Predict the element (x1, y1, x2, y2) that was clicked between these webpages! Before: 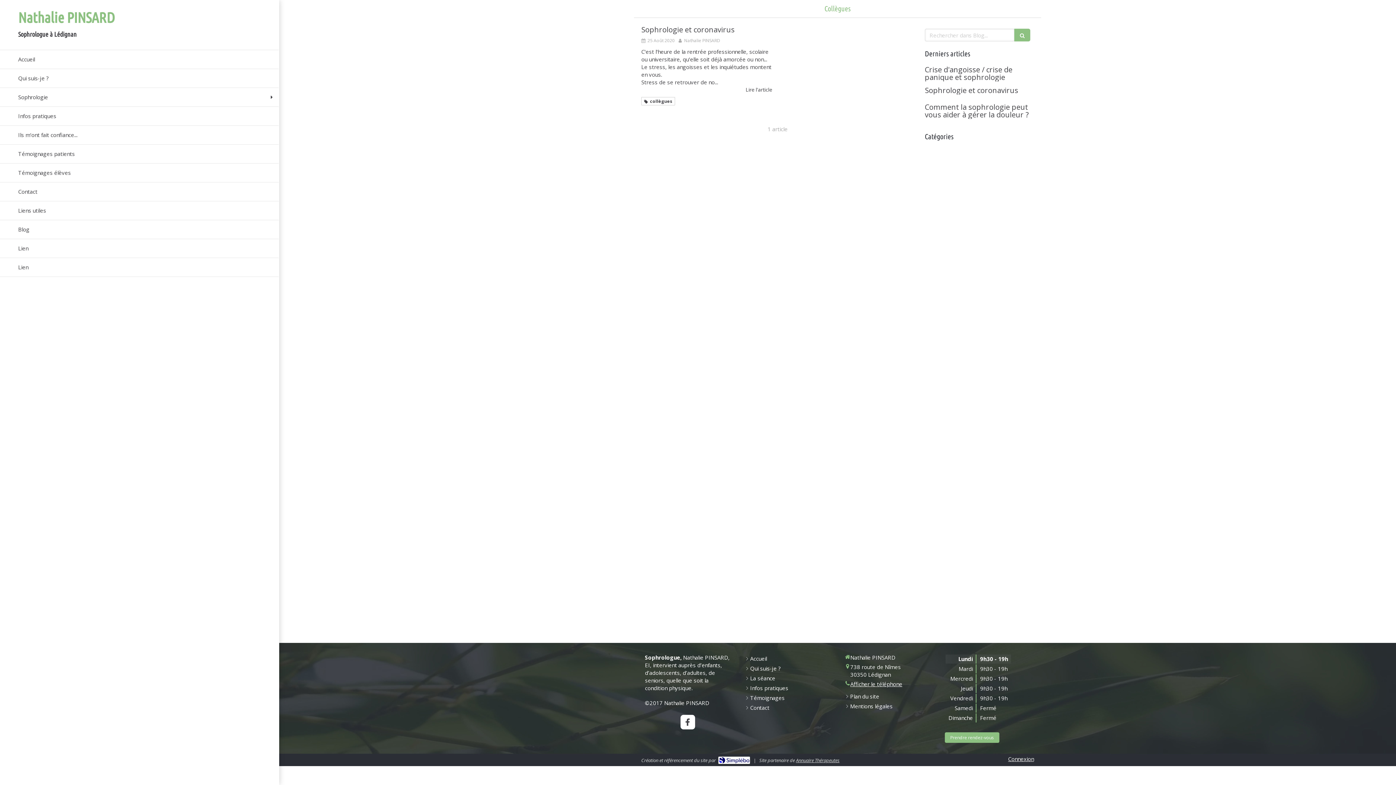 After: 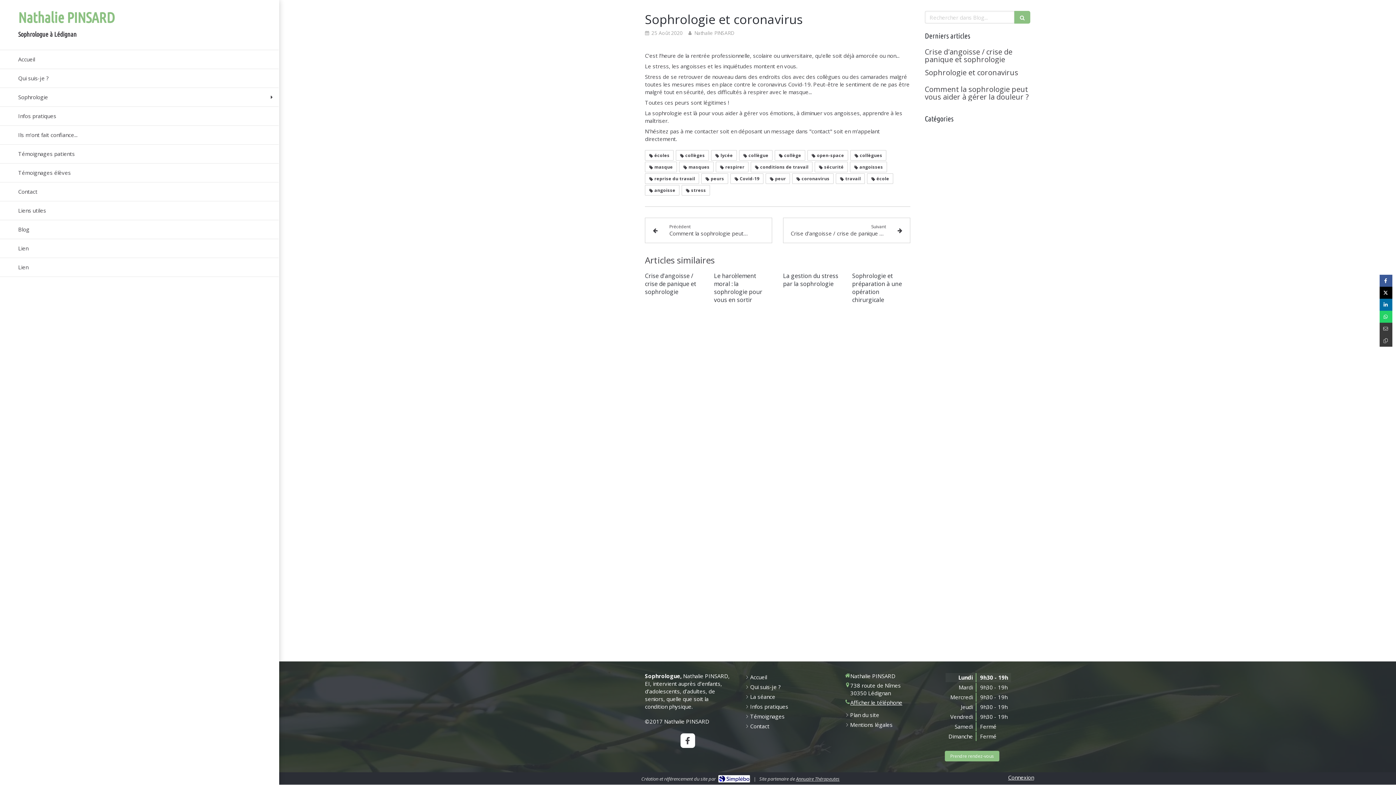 Action: bbox: (745, 86, 772, 93) label: Lire l'article